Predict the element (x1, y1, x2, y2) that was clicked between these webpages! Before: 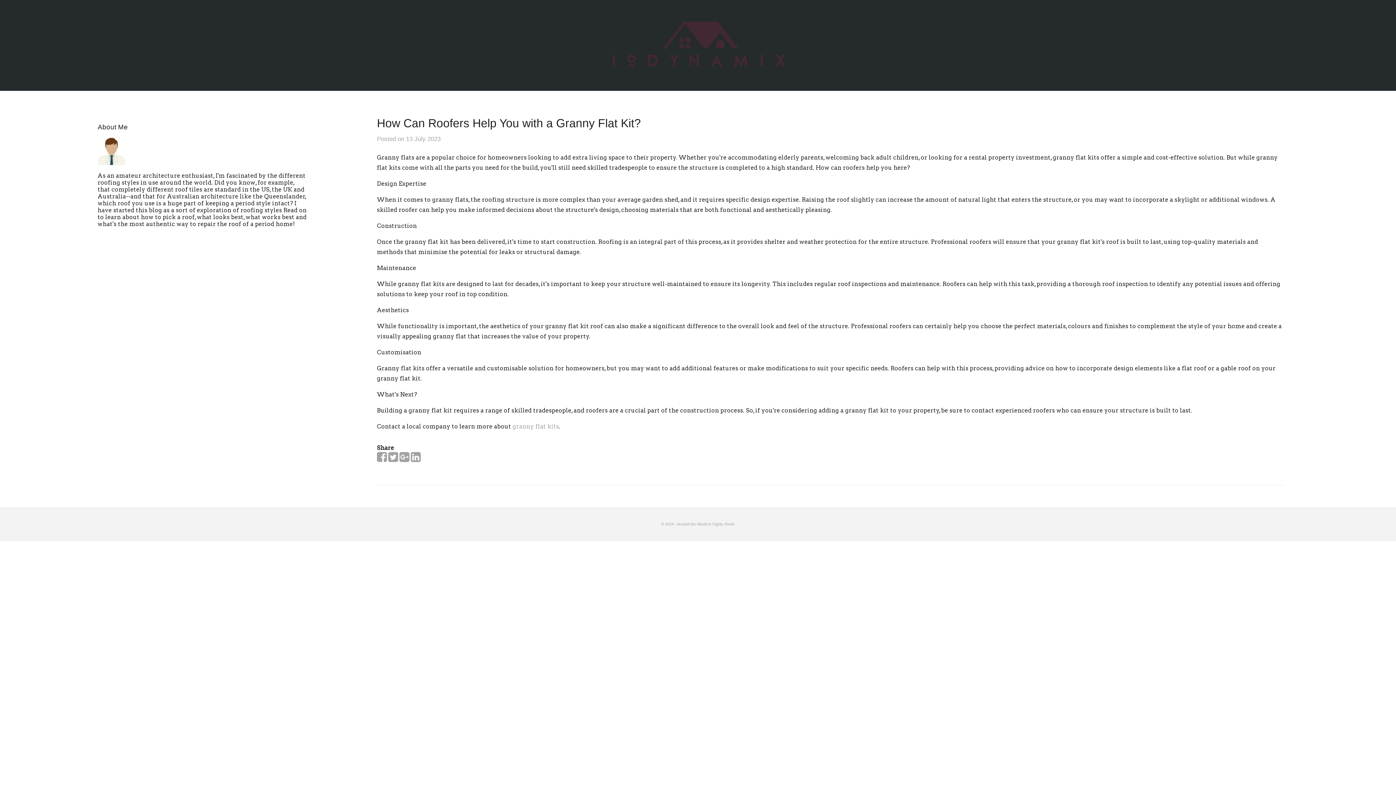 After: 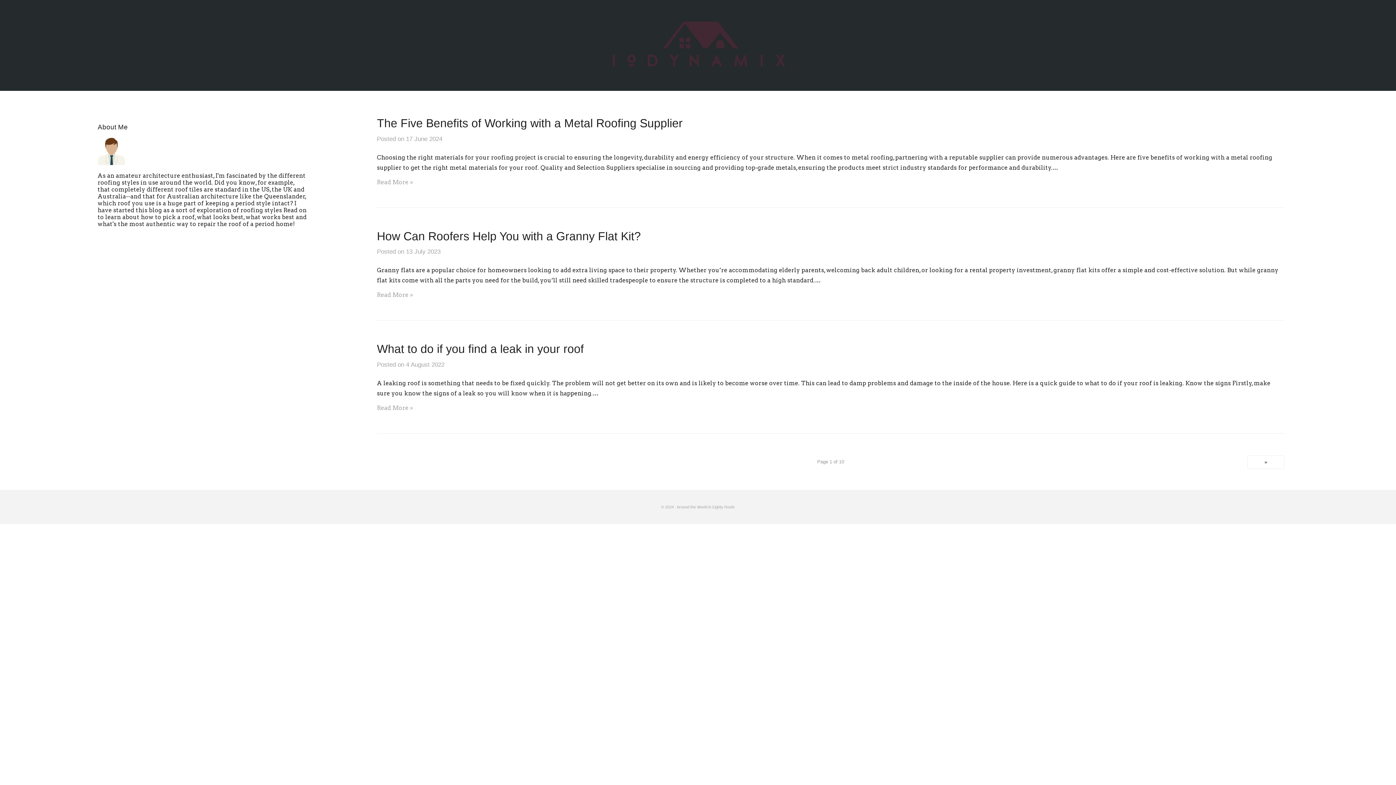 Action: bbox: (607, 66, 789, 73)